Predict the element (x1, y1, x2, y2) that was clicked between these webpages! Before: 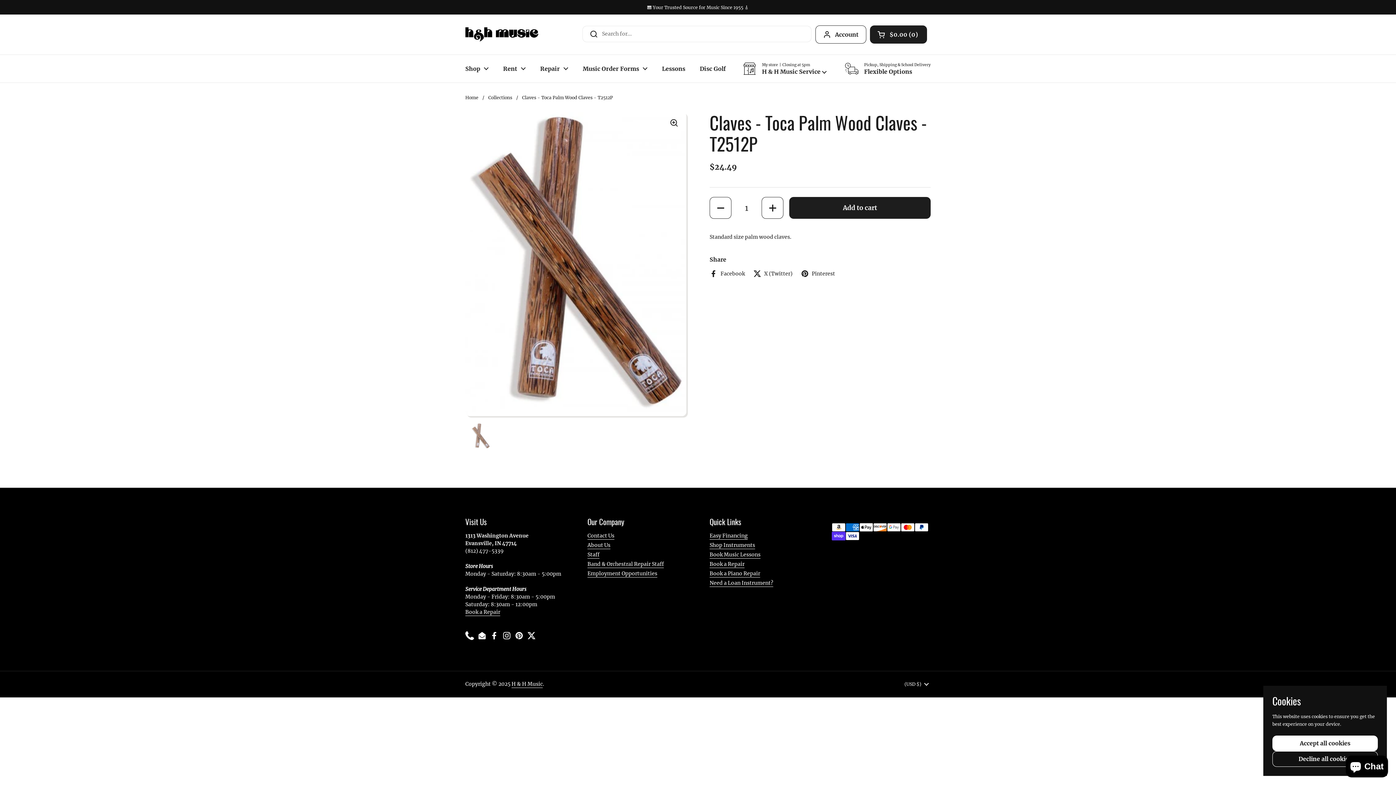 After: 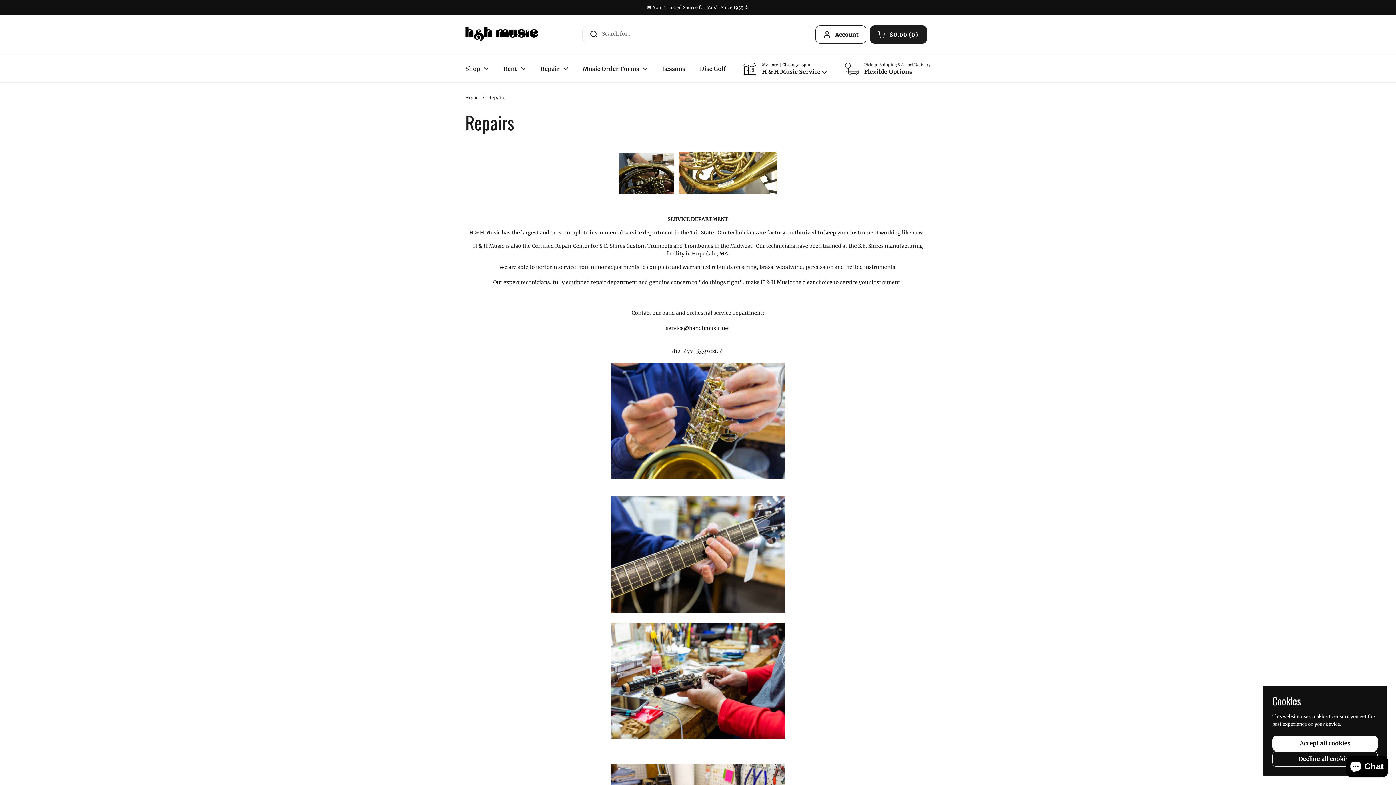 Action: label: Book a Repair bbox: (709, 561, 744, 568)